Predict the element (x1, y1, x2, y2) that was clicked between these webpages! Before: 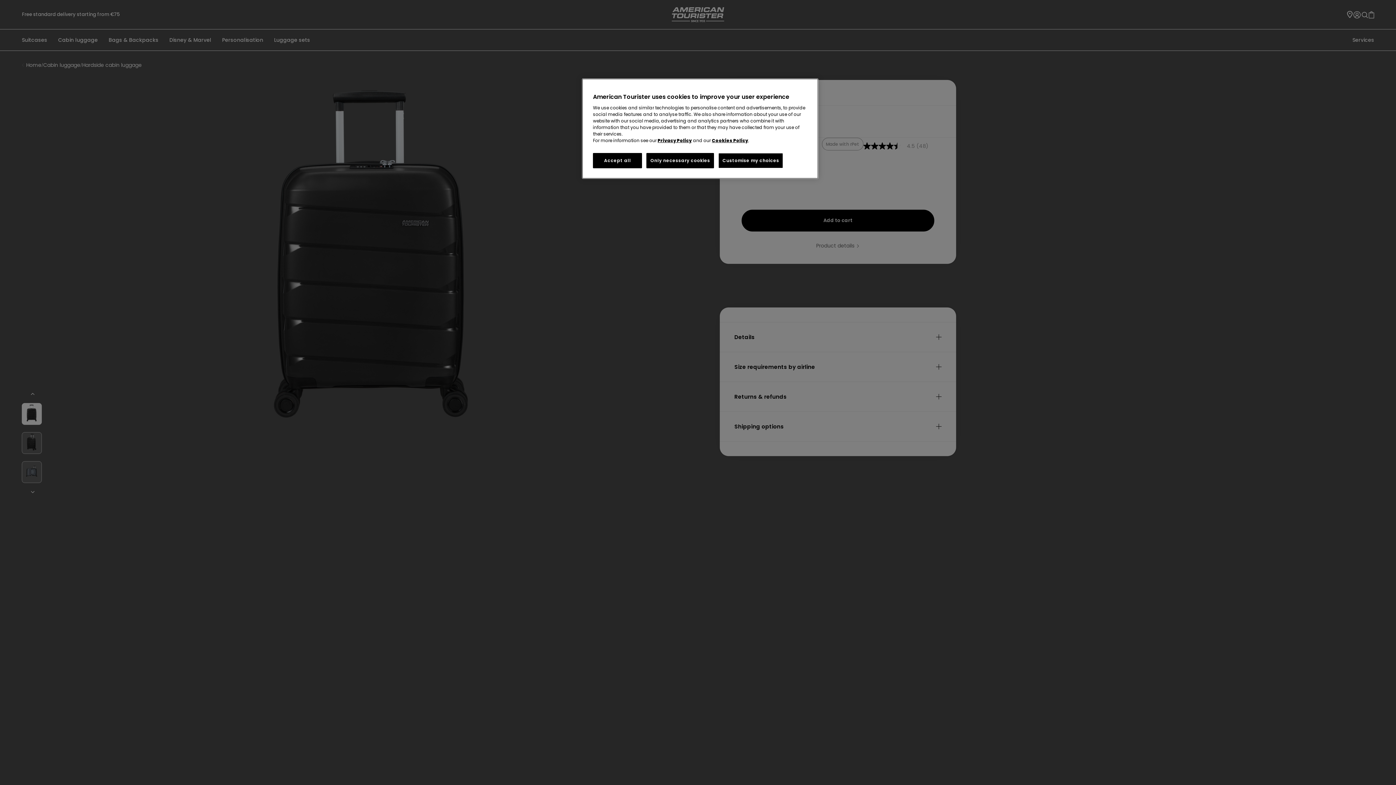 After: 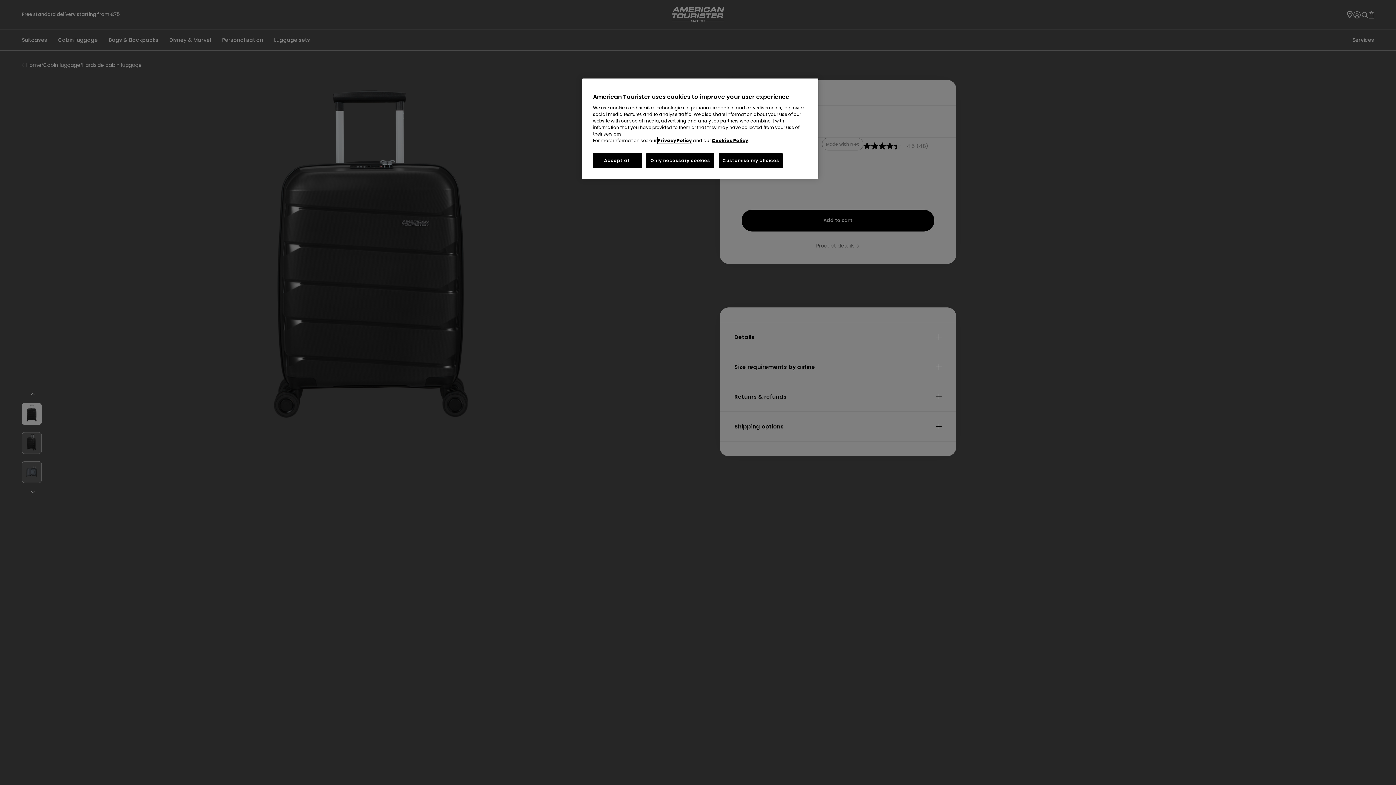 Action: bbox: (657, 137, 692, 143) label: Privacy Policy